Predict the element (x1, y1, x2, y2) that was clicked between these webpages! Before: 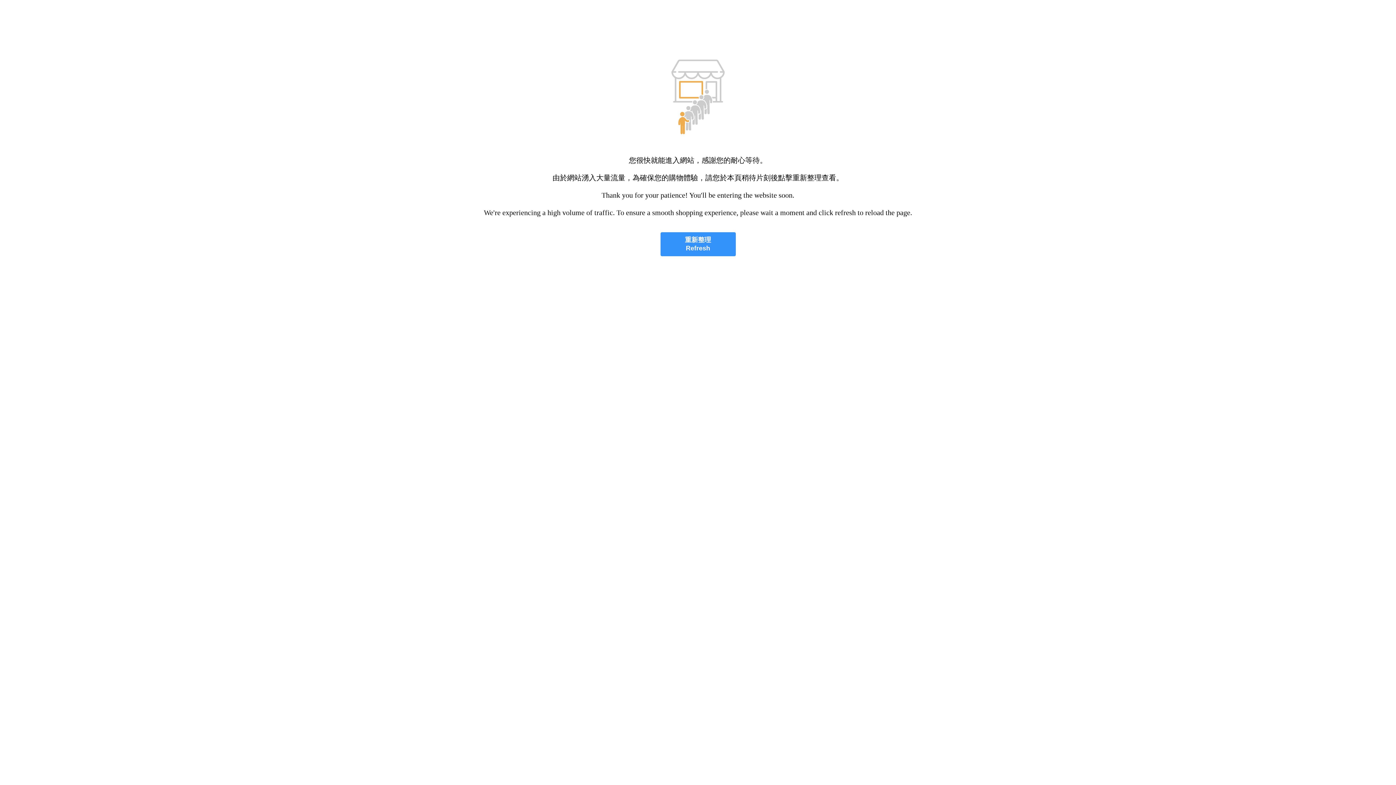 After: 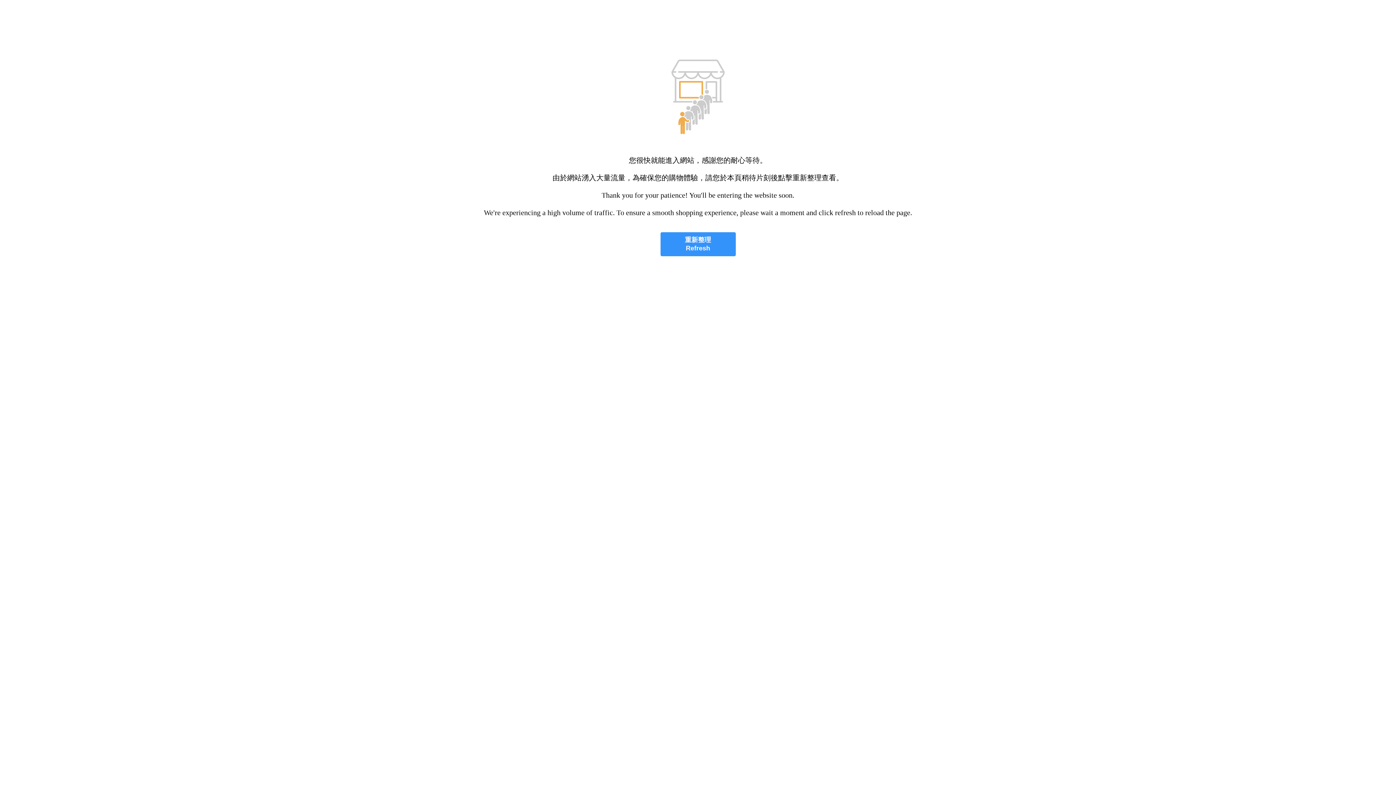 Action: bbox: (660, 232, 735, 256) label: 重新整理
Refresh